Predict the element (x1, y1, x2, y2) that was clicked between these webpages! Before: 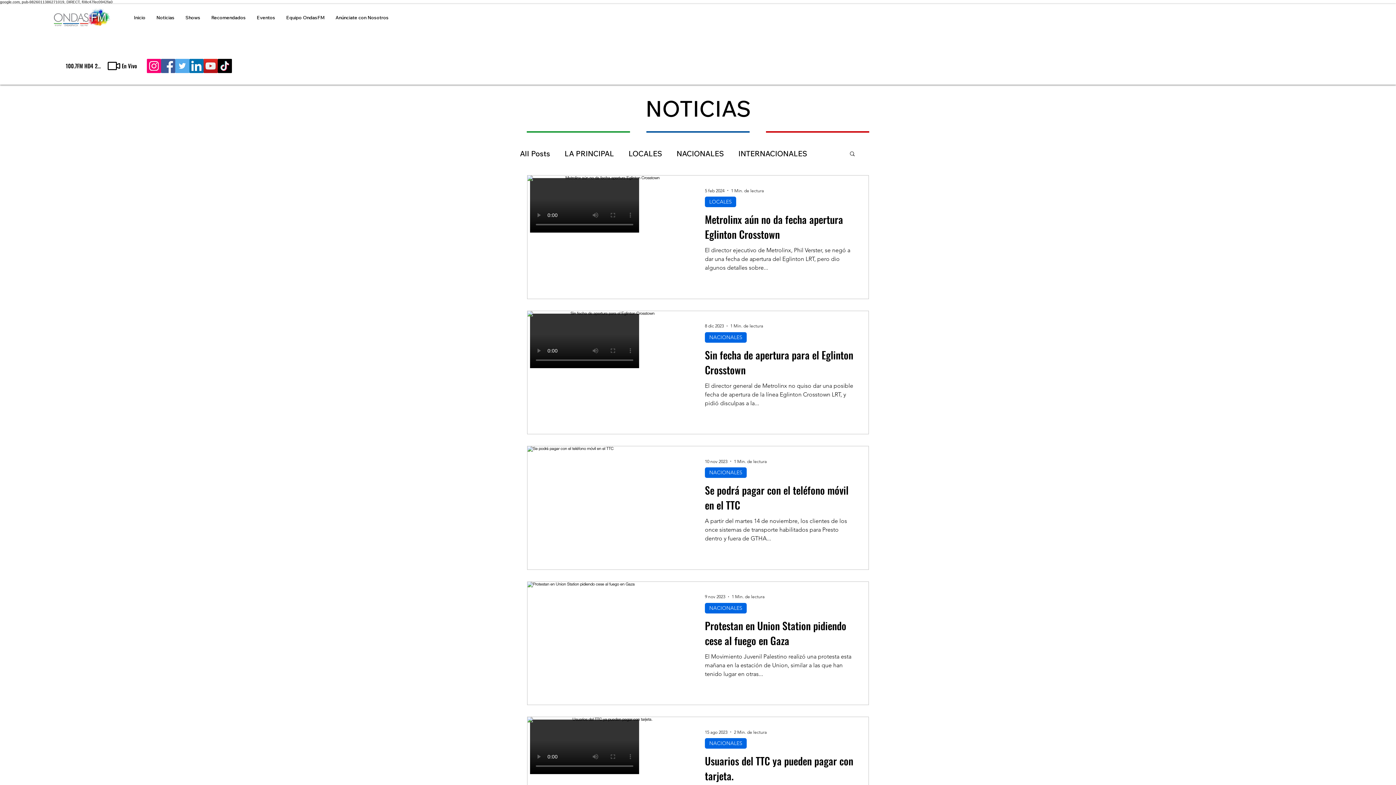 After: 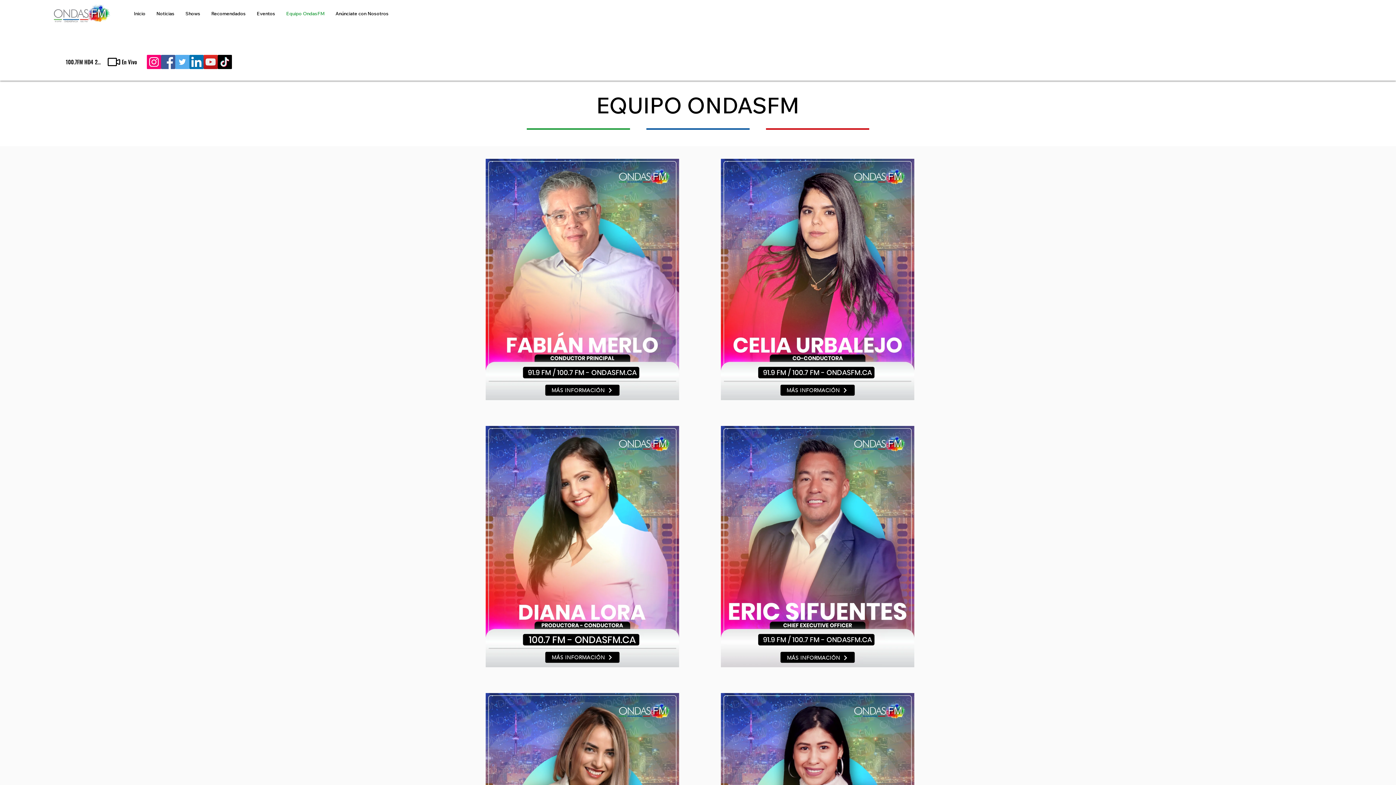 Action: bbox: (280, 12, 330, 22) label: Equipo OndasFM